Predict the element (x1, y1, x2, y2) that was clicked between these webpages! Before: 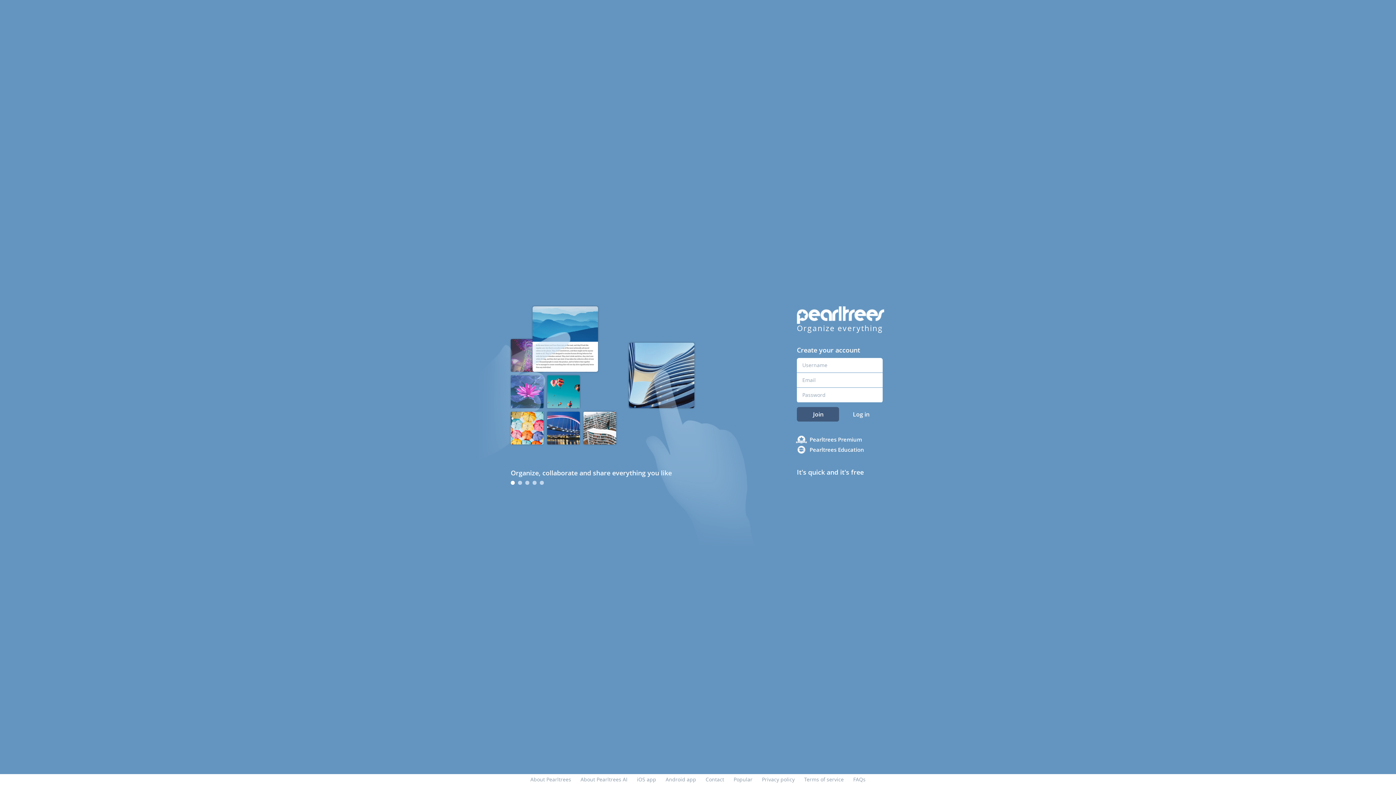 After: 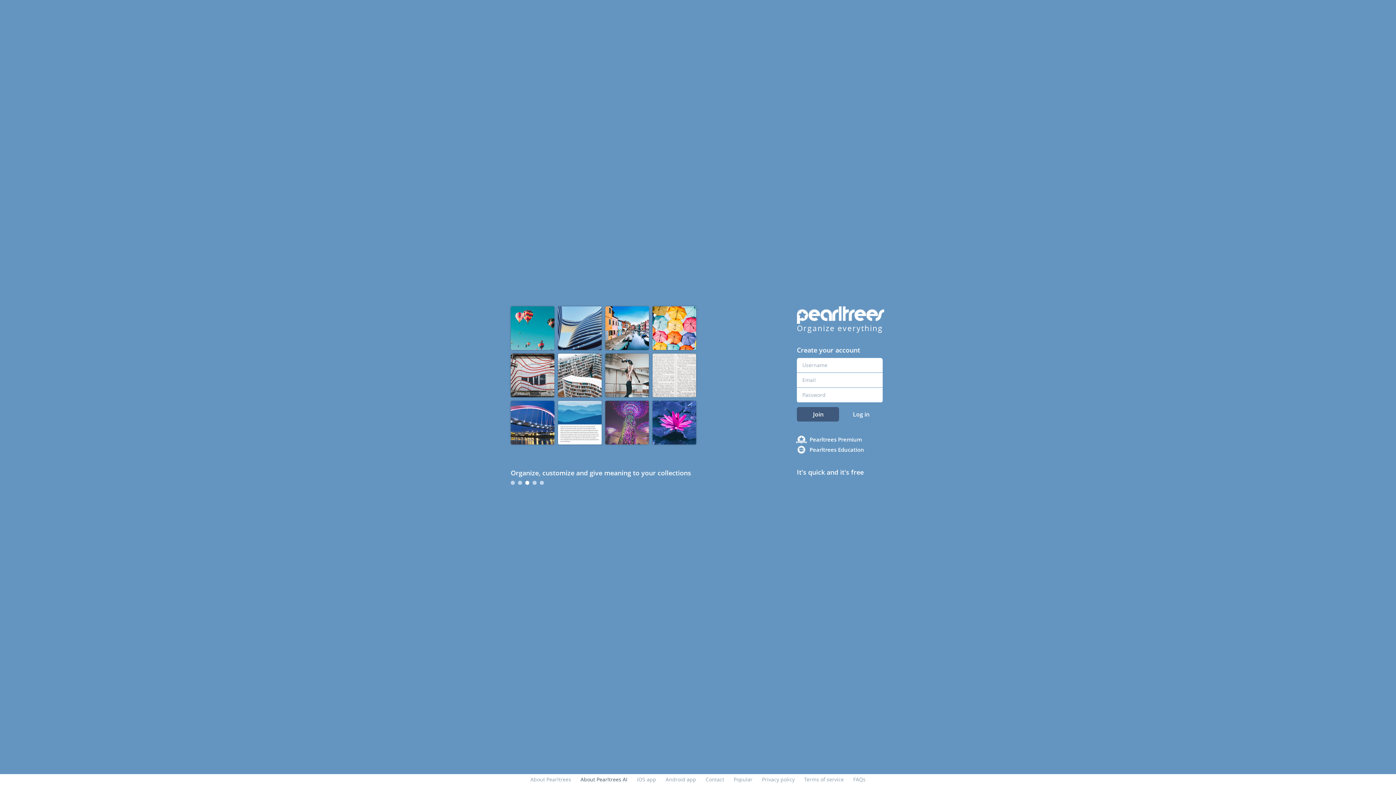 Action: bbox: (580, 776, 627, 783) label: About Pearltrees AI